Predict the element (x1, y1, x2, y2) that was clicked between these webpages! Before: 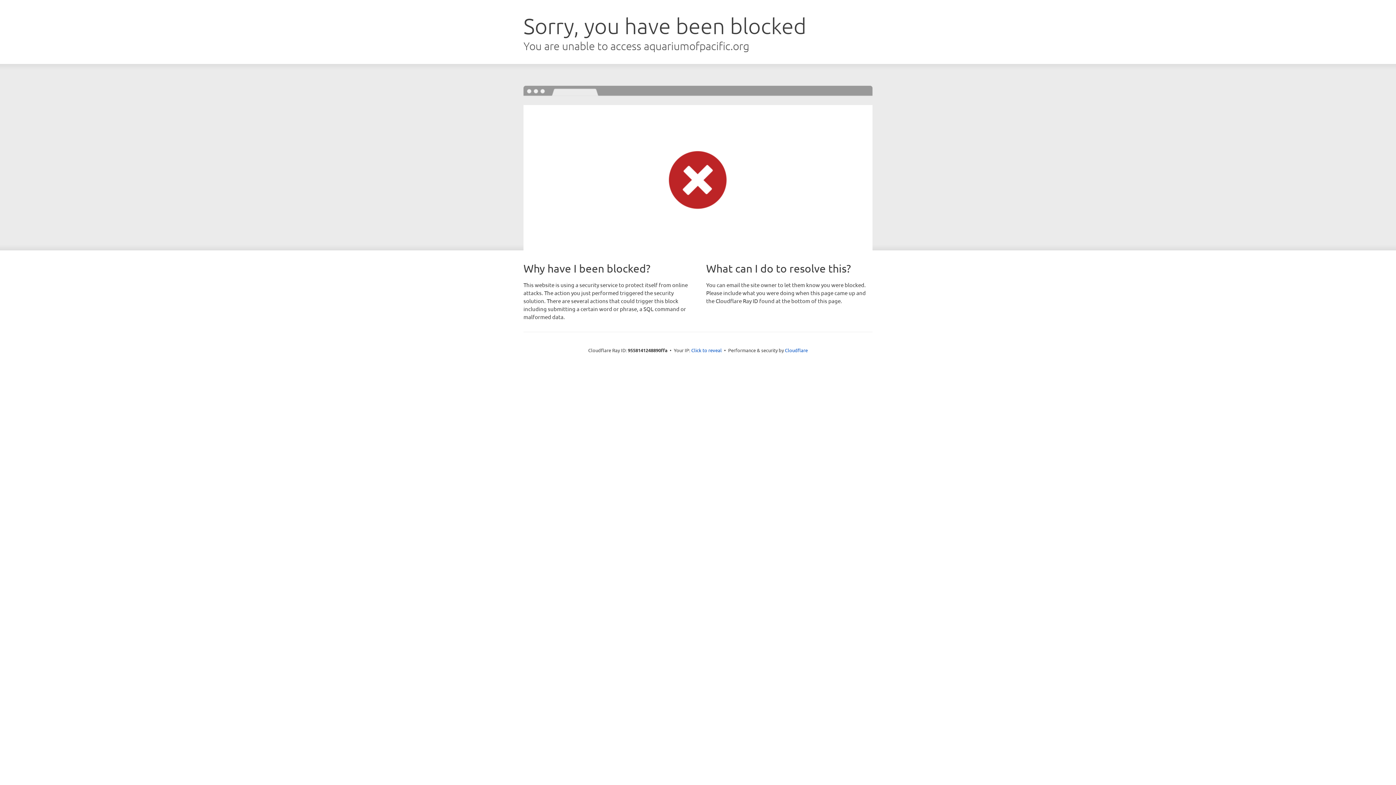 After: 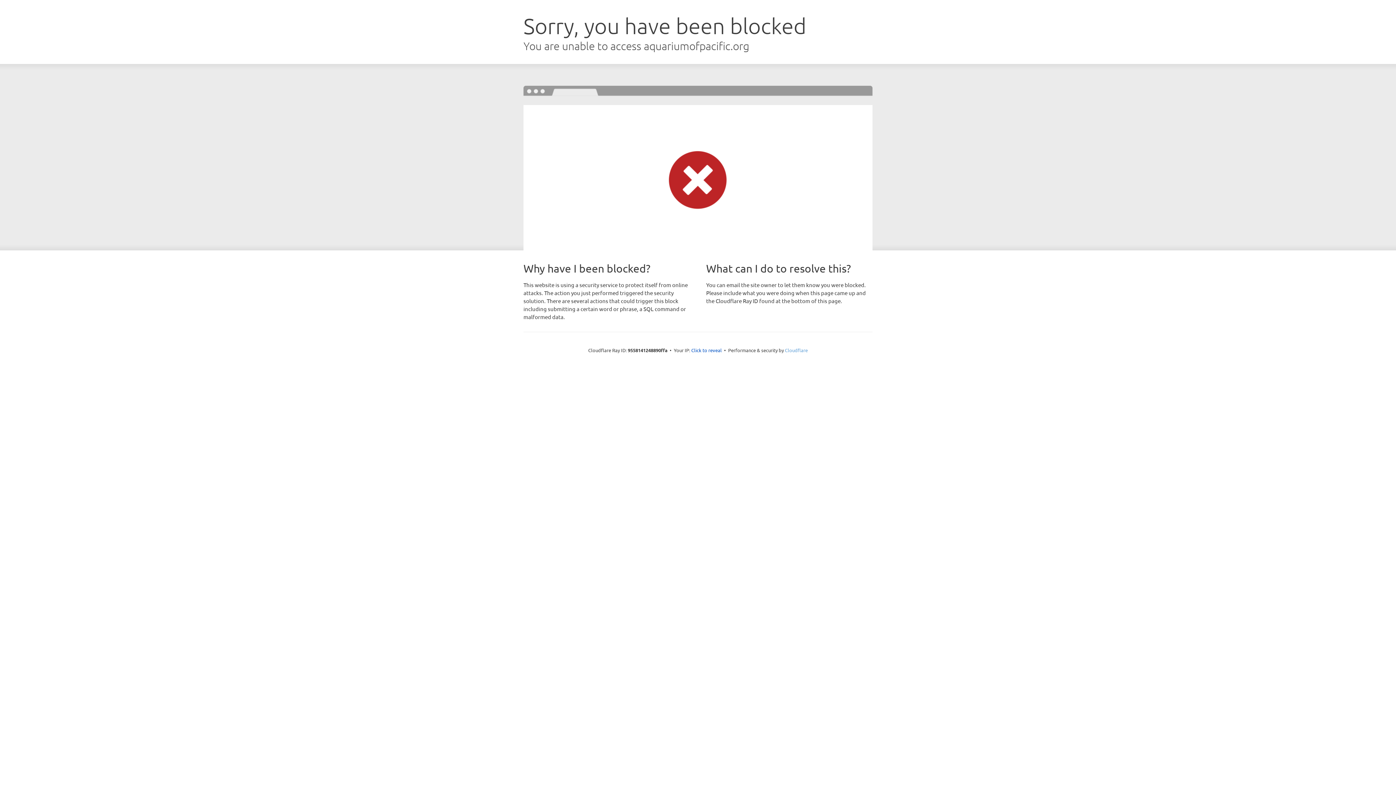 Action: bbox: (785, 347, 808, 353) label: Cloudflare